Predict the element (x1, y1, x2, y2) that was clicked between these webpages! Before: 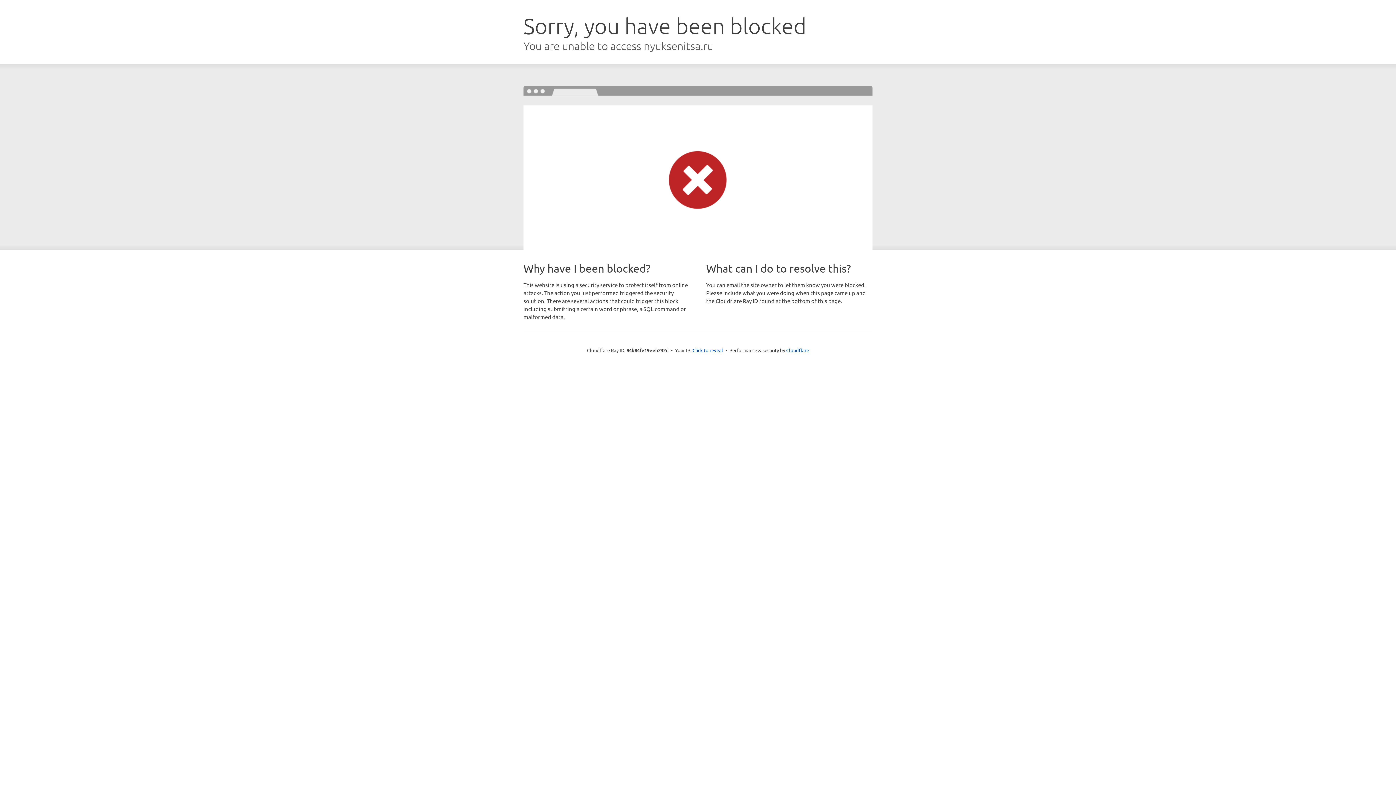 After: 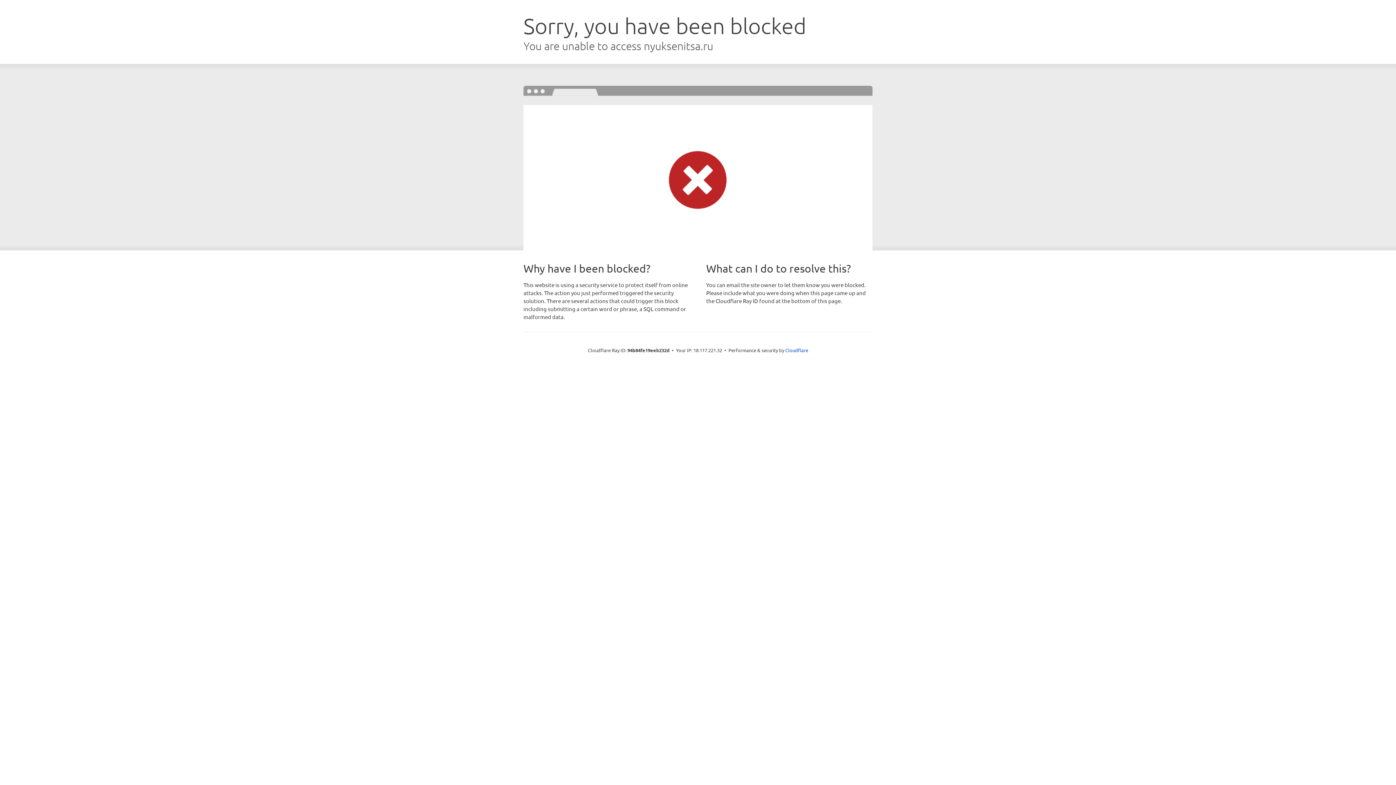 Action: label: Click to reveal bbox: (692, 346, 723, 353)